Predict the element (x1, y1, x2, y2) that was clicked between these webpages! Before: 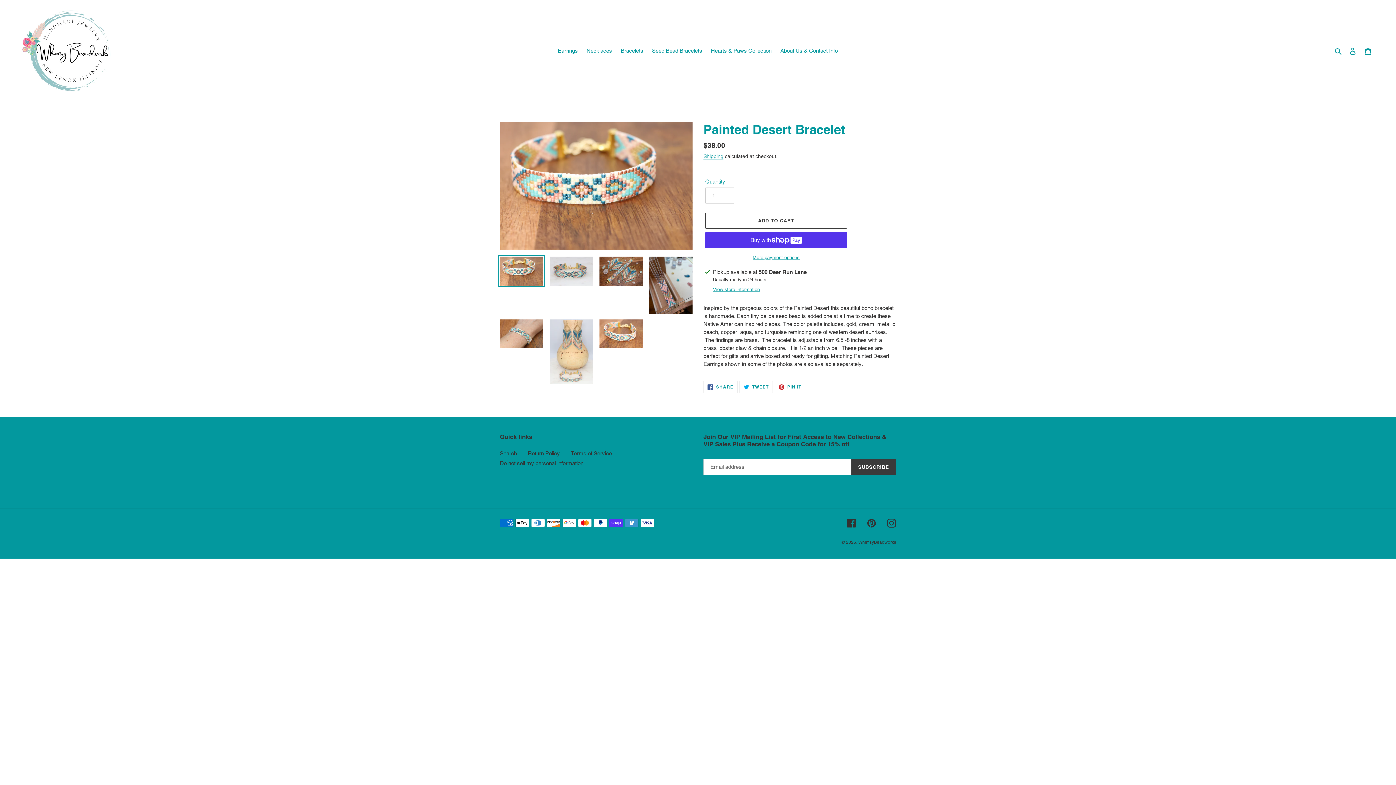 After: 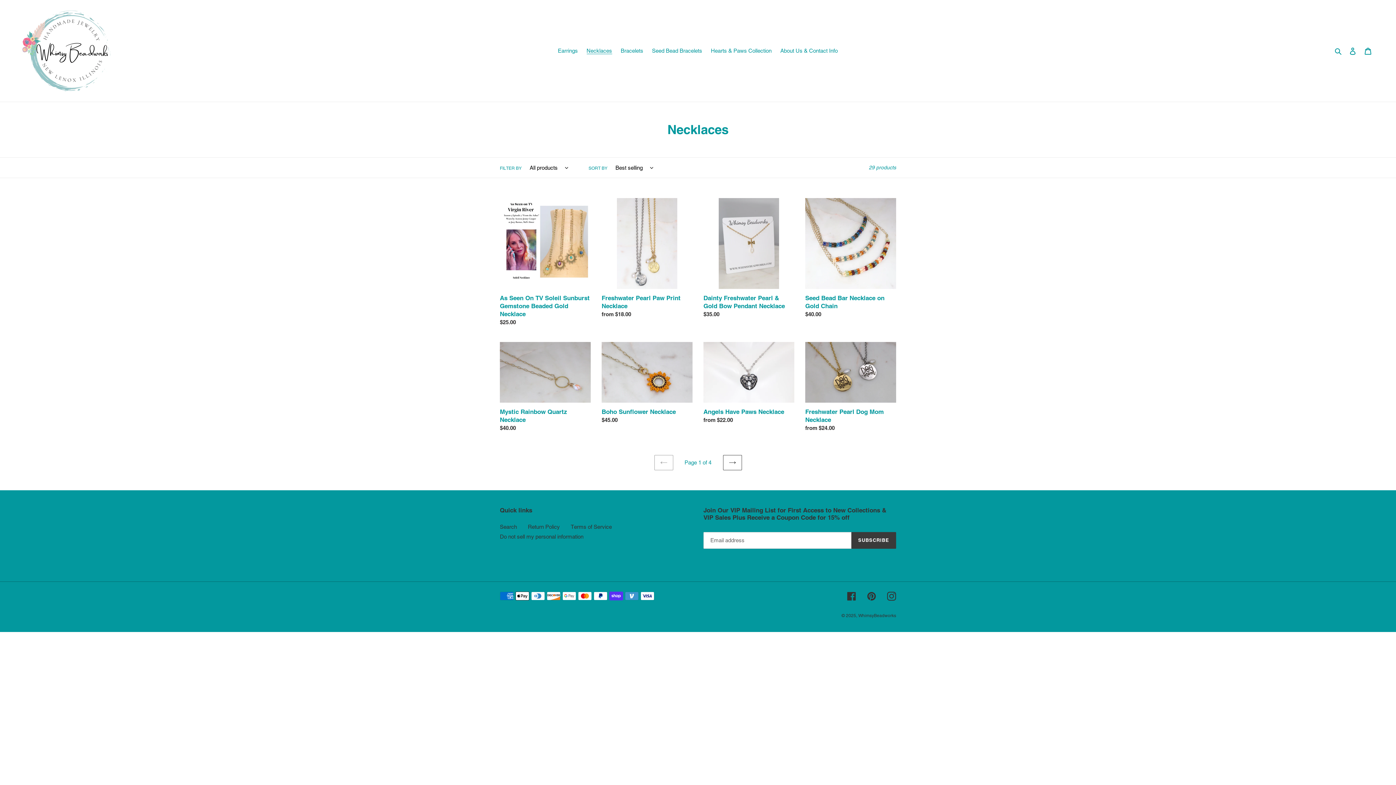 Action: label: Necklaces bbox: (583, 45, 615, 56)